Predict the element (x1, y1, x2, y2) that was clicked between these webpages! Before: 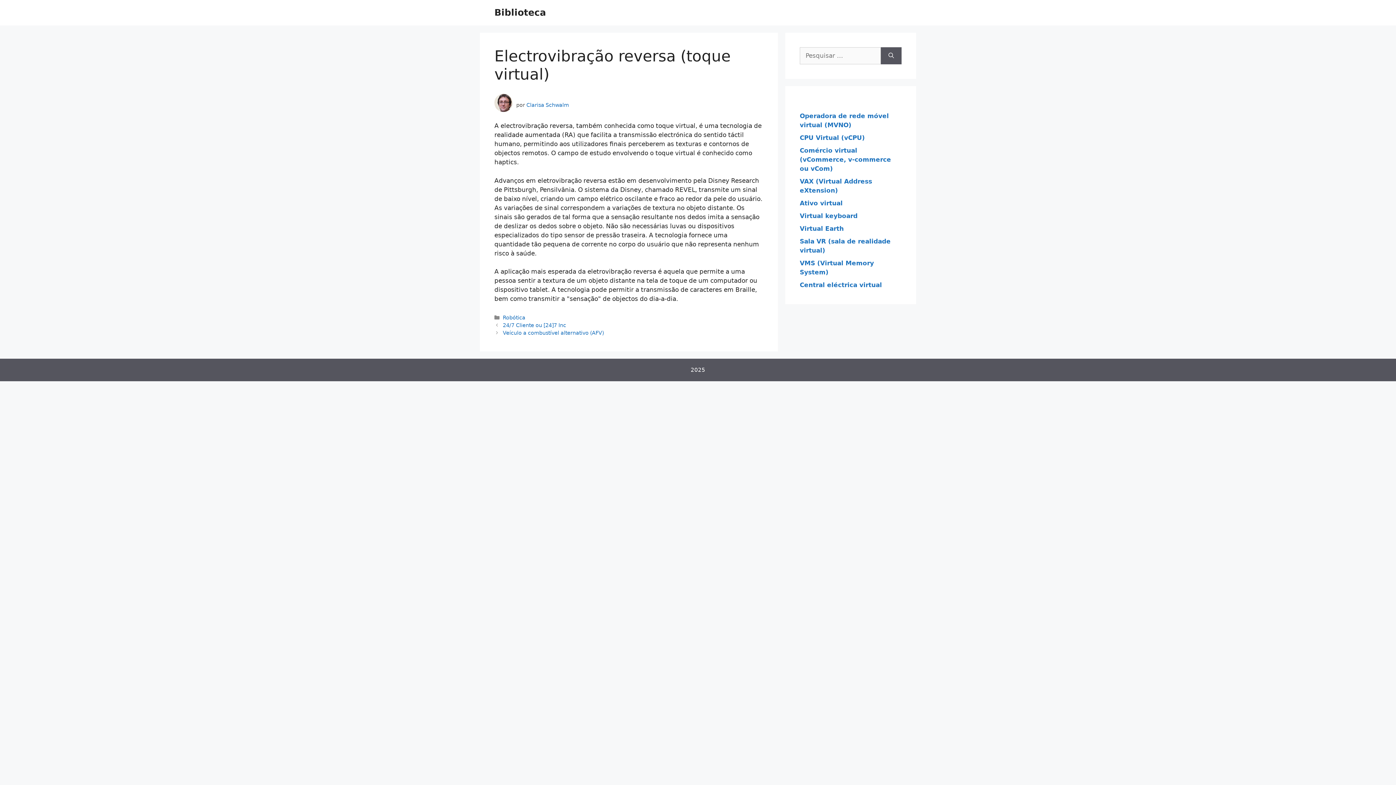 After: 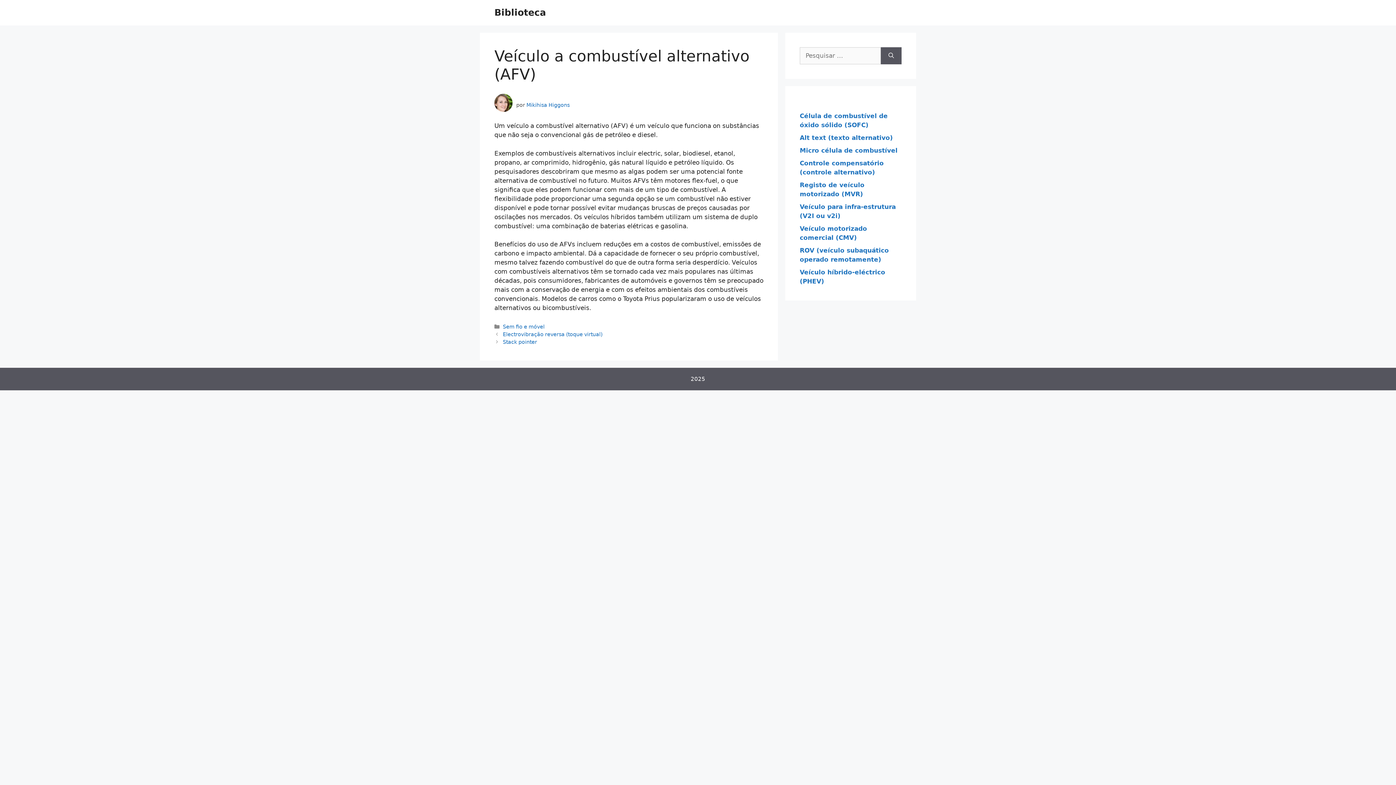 Action: bbox: (502, 330, 604, 336) label: Veículo a combustível alternativo (AFV)